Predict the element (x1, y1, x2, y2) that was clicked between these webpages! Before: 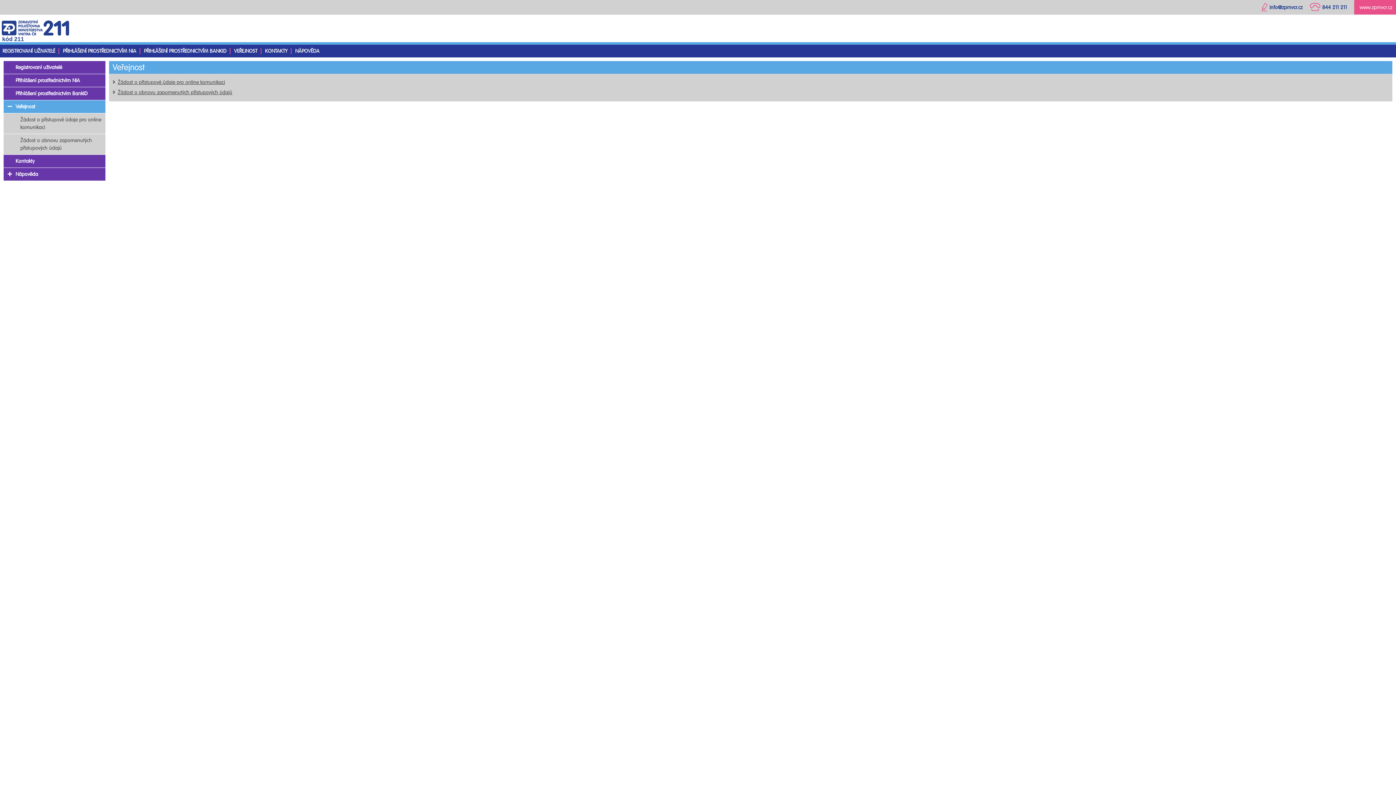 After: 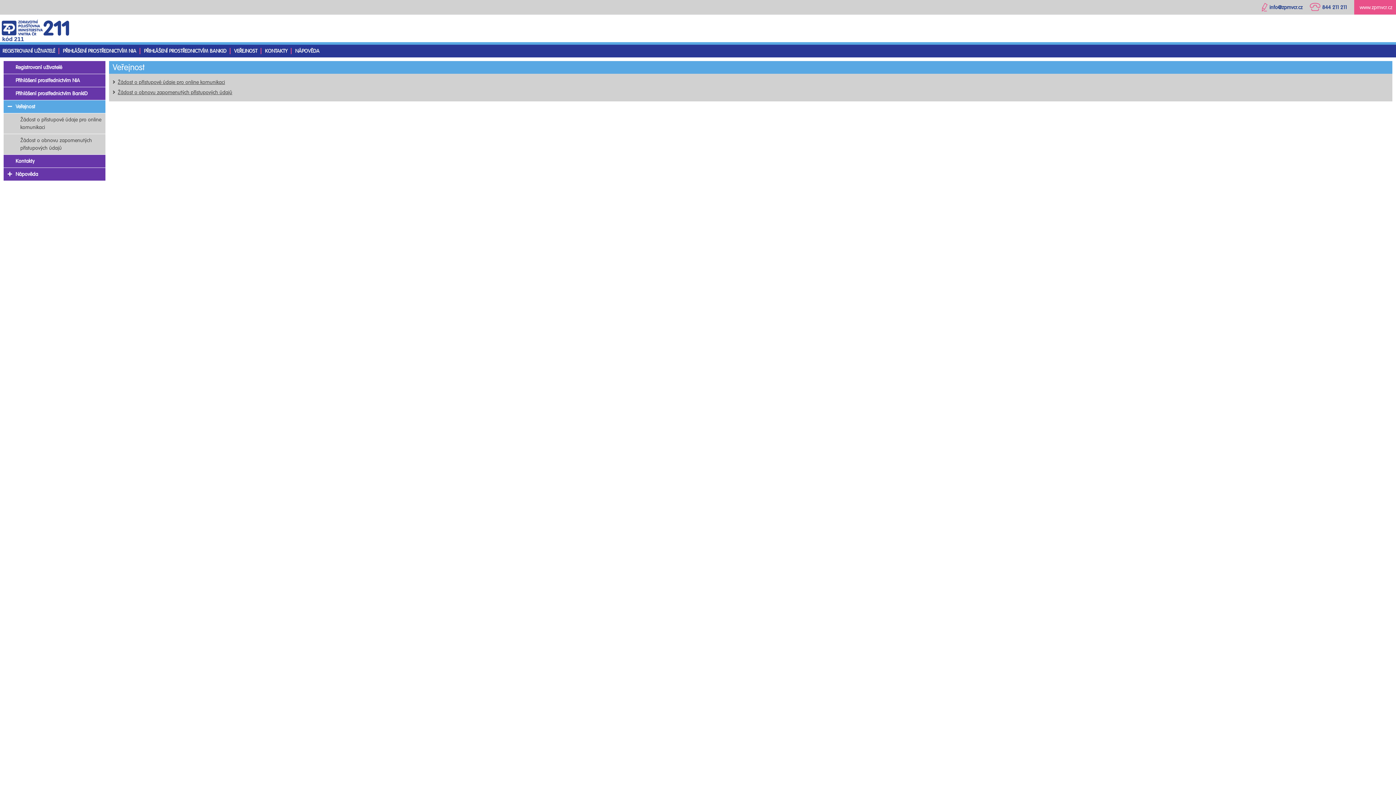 Action: label: VEŘEJNOST bbox: (234, 48, 257, 54)